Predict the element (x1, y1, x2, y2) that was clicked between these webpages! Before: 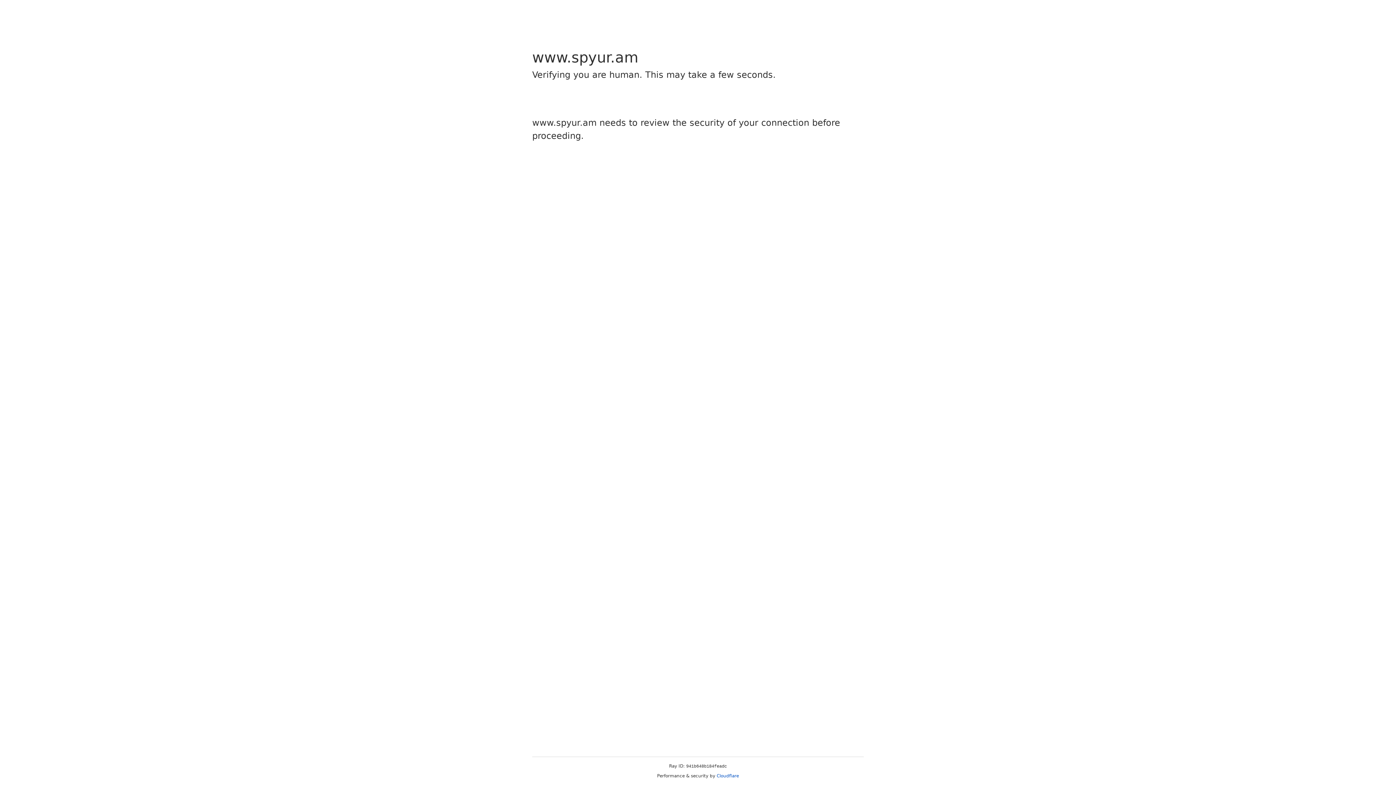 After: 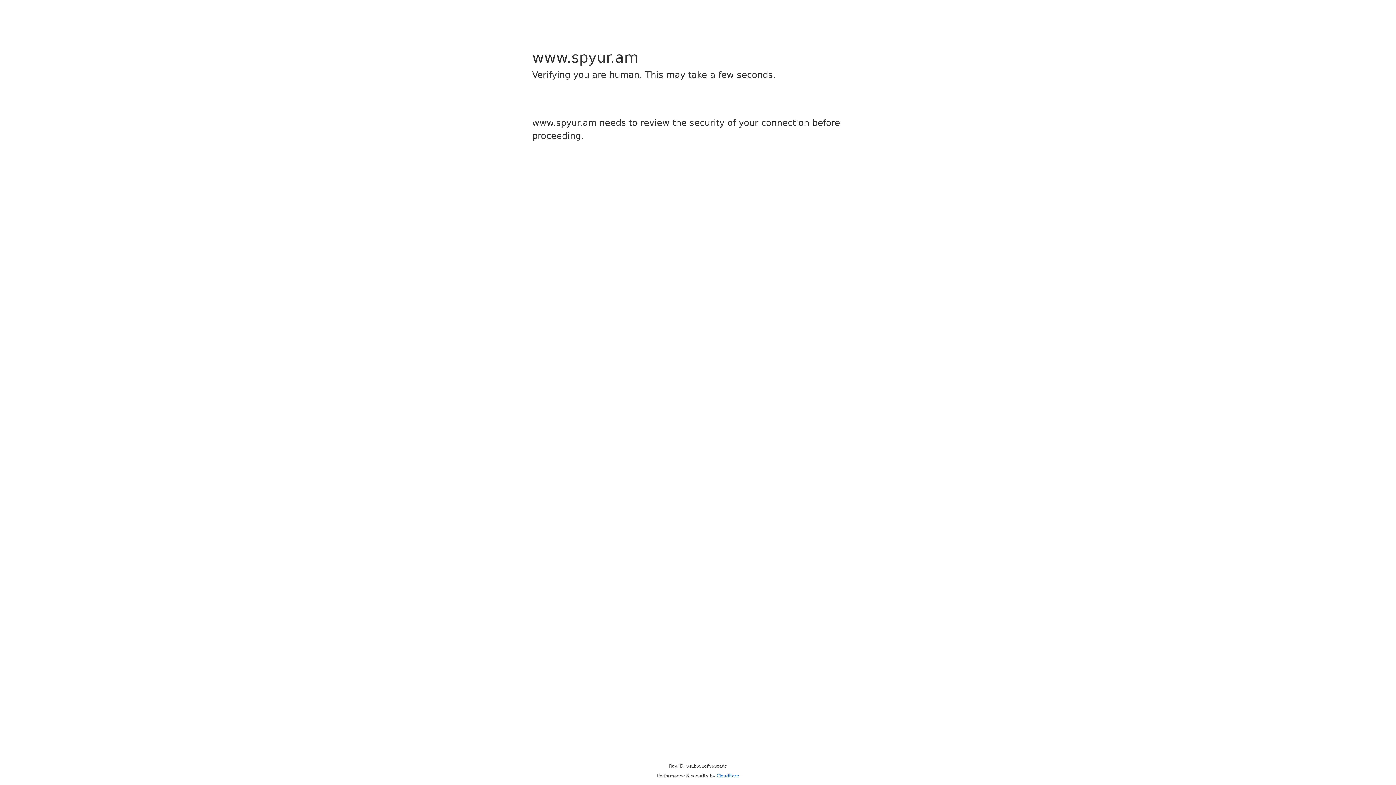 Action: label: Cloudflare bbox: (716, 773, 739, 778)